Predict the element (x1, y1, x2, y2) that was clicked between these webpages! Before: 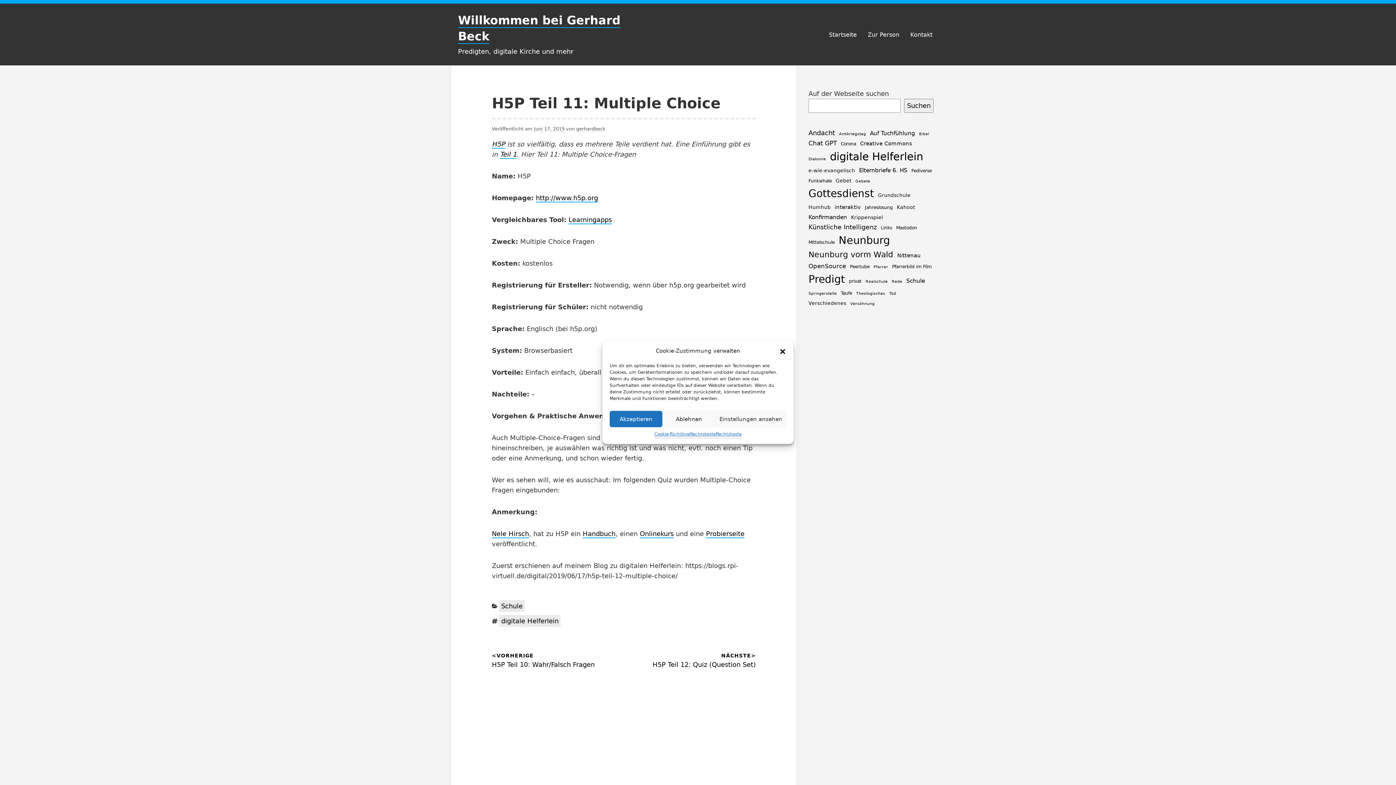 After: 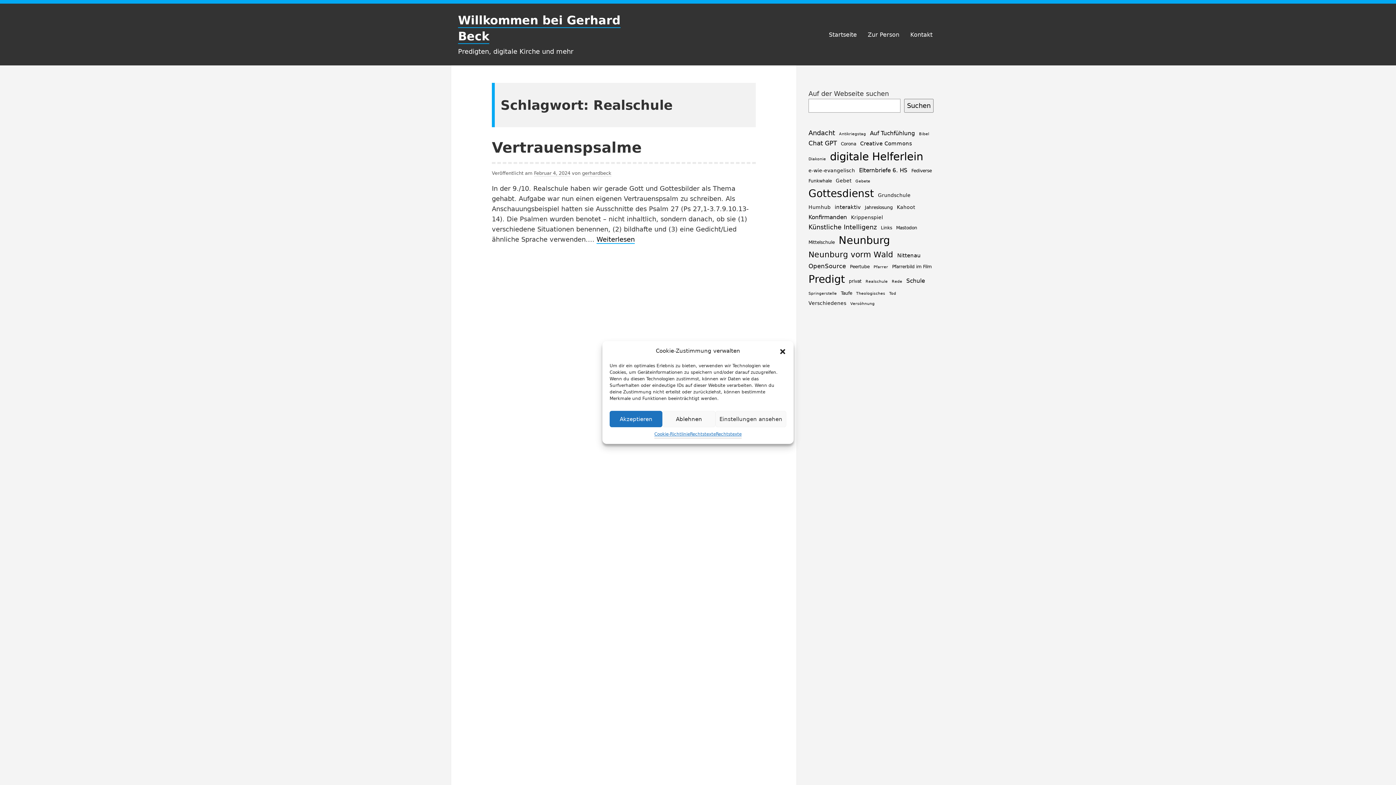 Action: label: Realschule (1 Eintrag) bbox: (865, 278, 888, 284)